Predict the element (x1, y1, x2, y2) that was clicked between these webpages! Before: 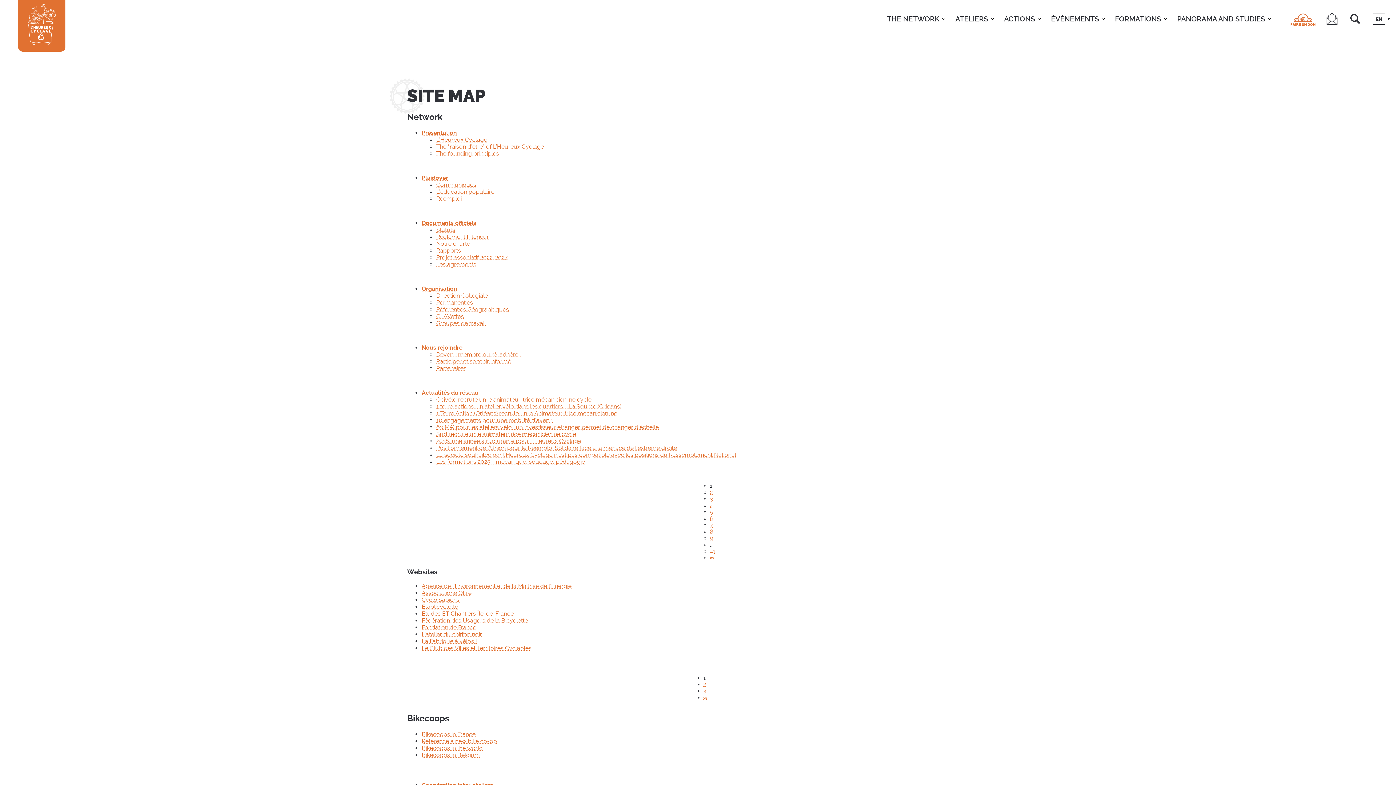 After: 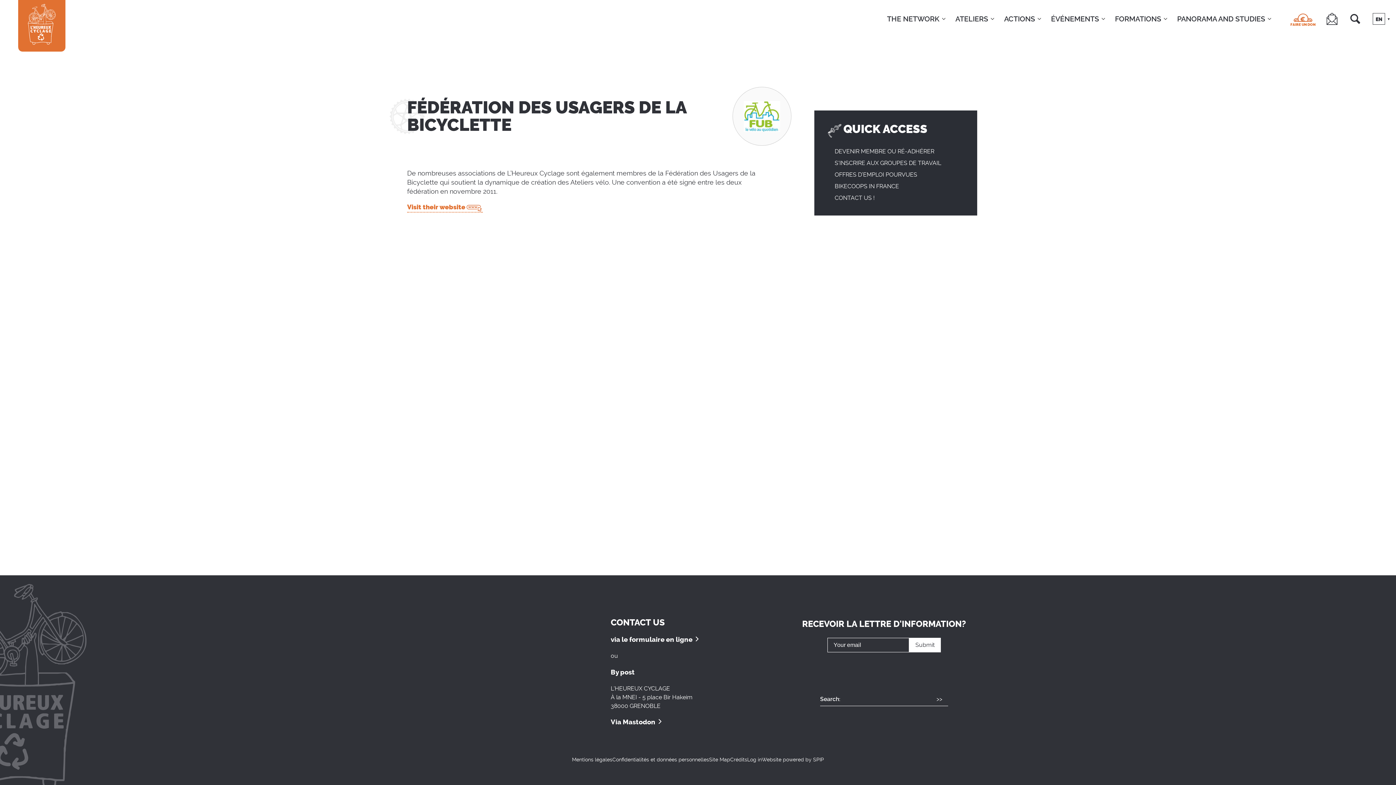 Action: bbox: (421, 617, 528, 624) label: Fédération des Usagers de la Bicyclette